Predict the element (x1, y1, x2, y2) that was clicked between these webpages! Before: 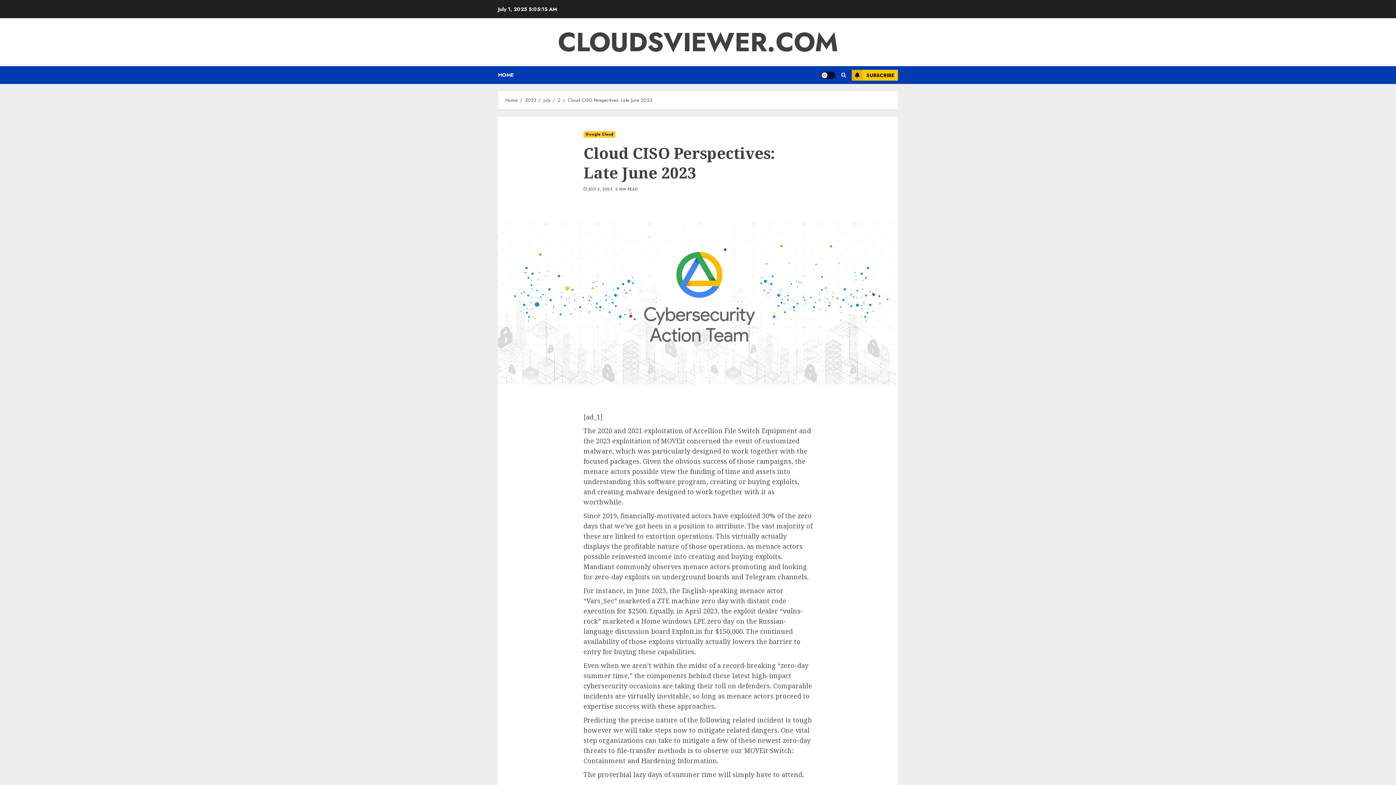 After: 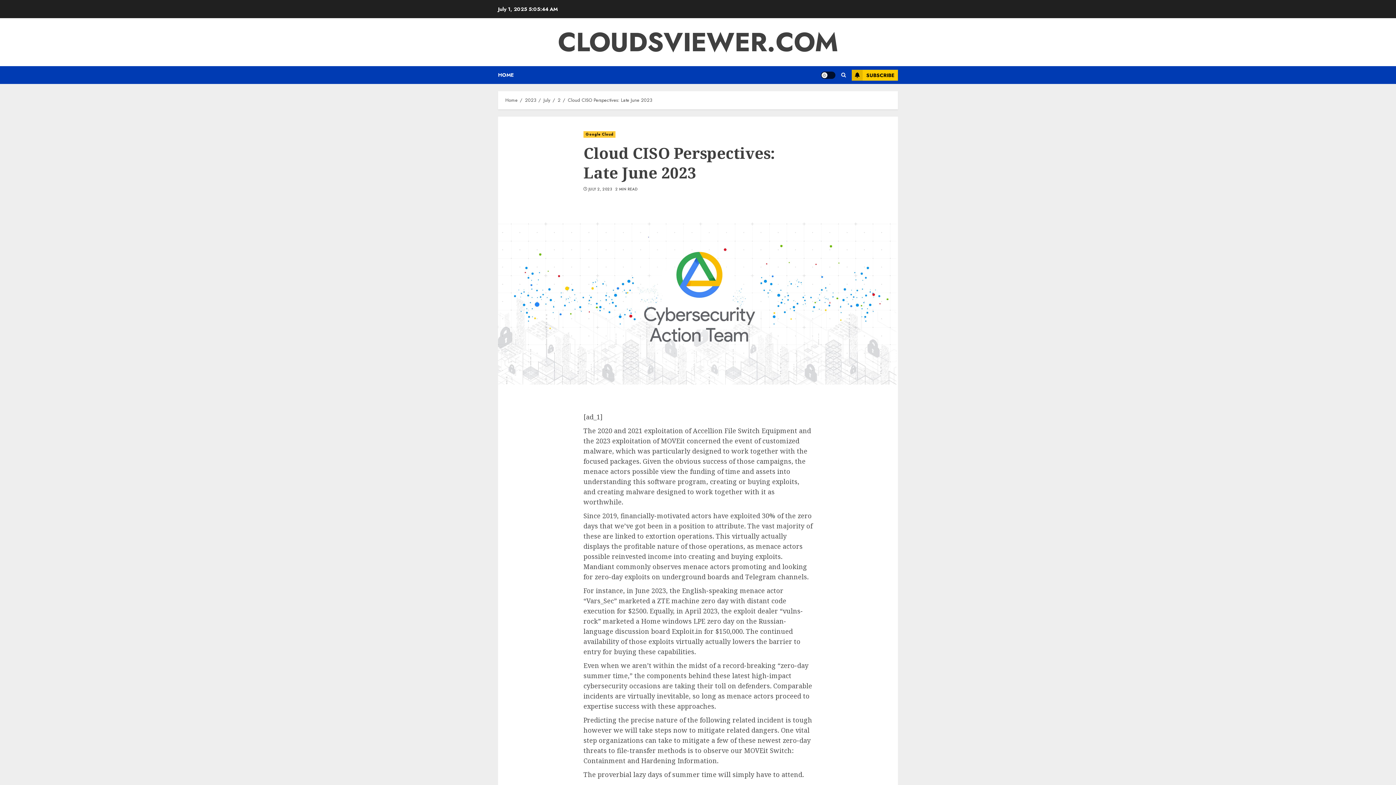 Action: label: Cloud CISO Perspectives: Late June 2023 bbox: (568, 96, 652, 104)